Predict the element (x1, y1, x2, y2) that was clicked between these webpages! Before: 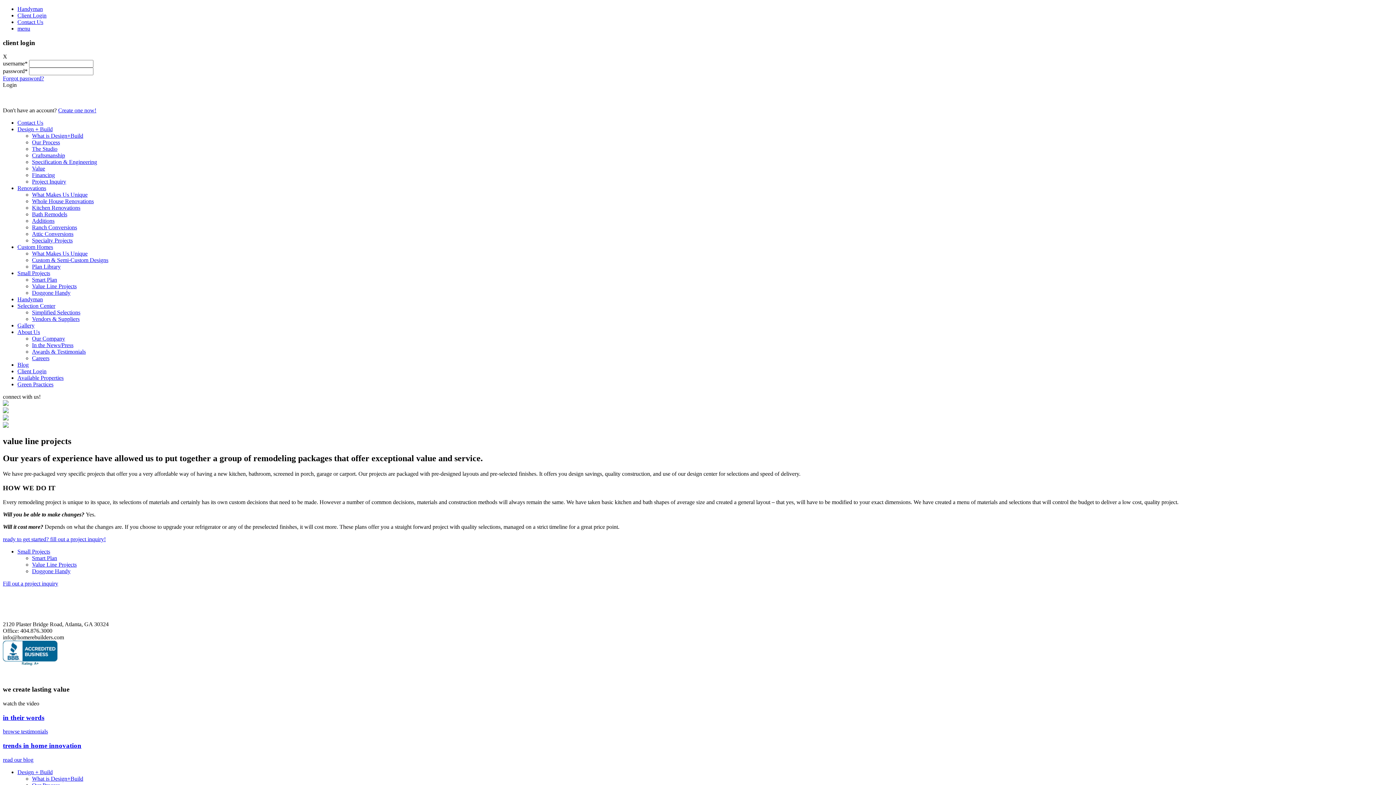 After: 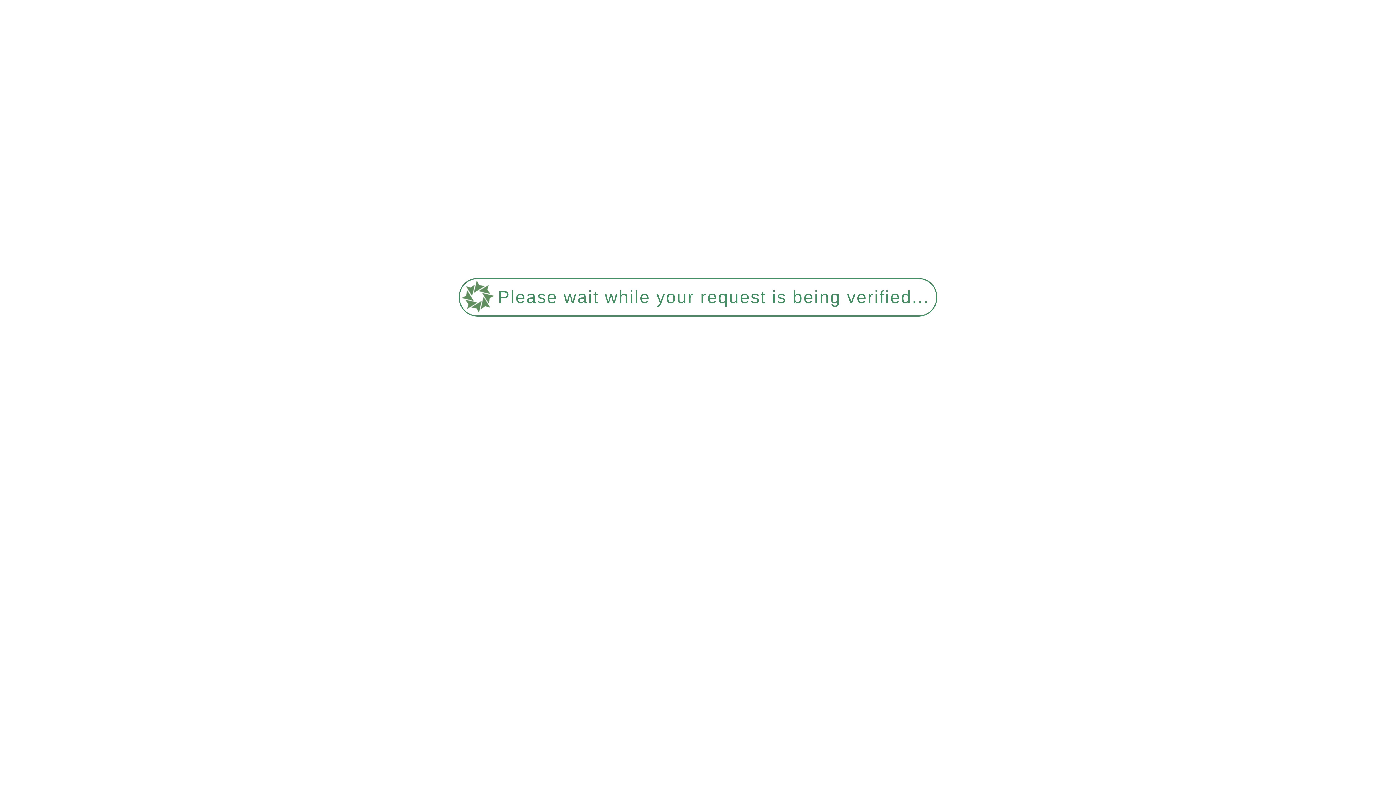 Action: label: Smart Plan bbox: (32, 276, 57, 283)